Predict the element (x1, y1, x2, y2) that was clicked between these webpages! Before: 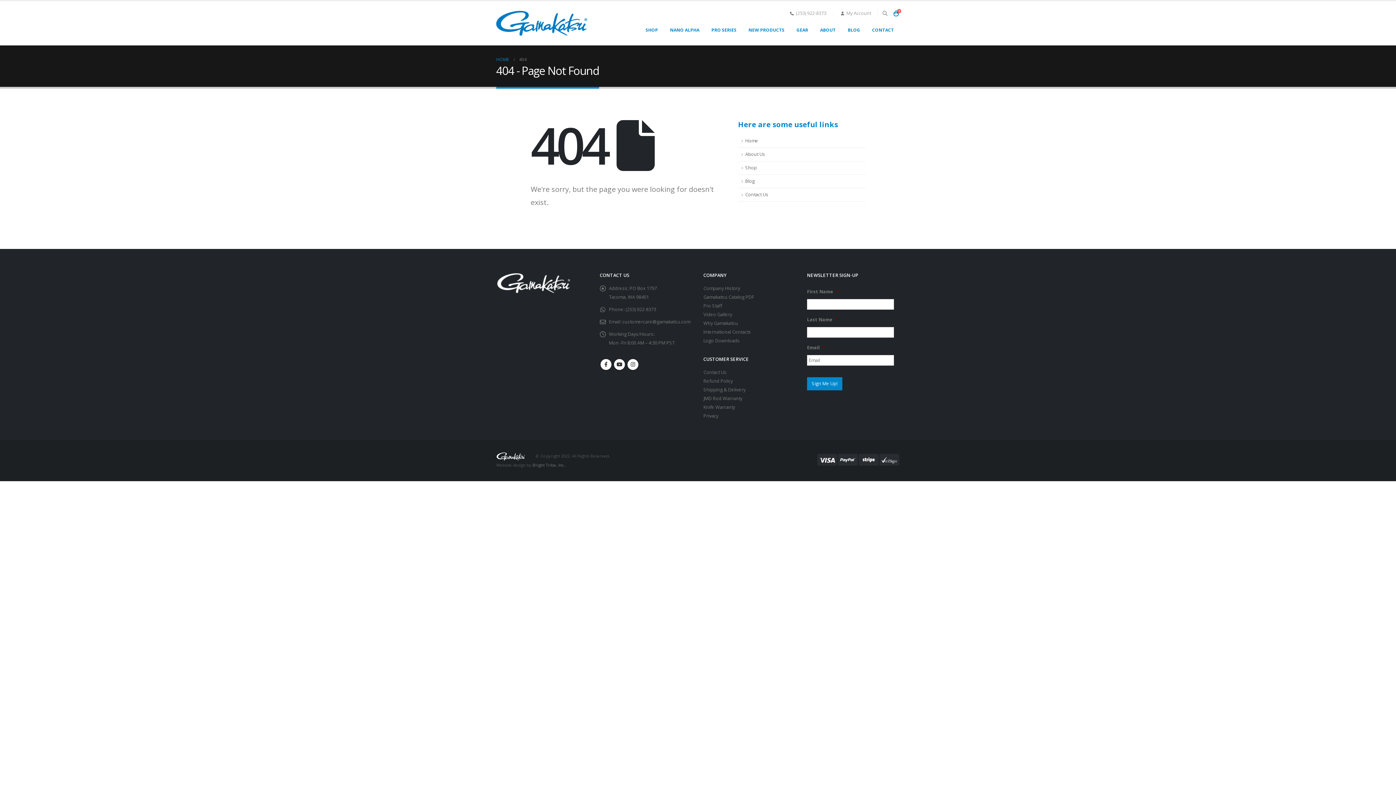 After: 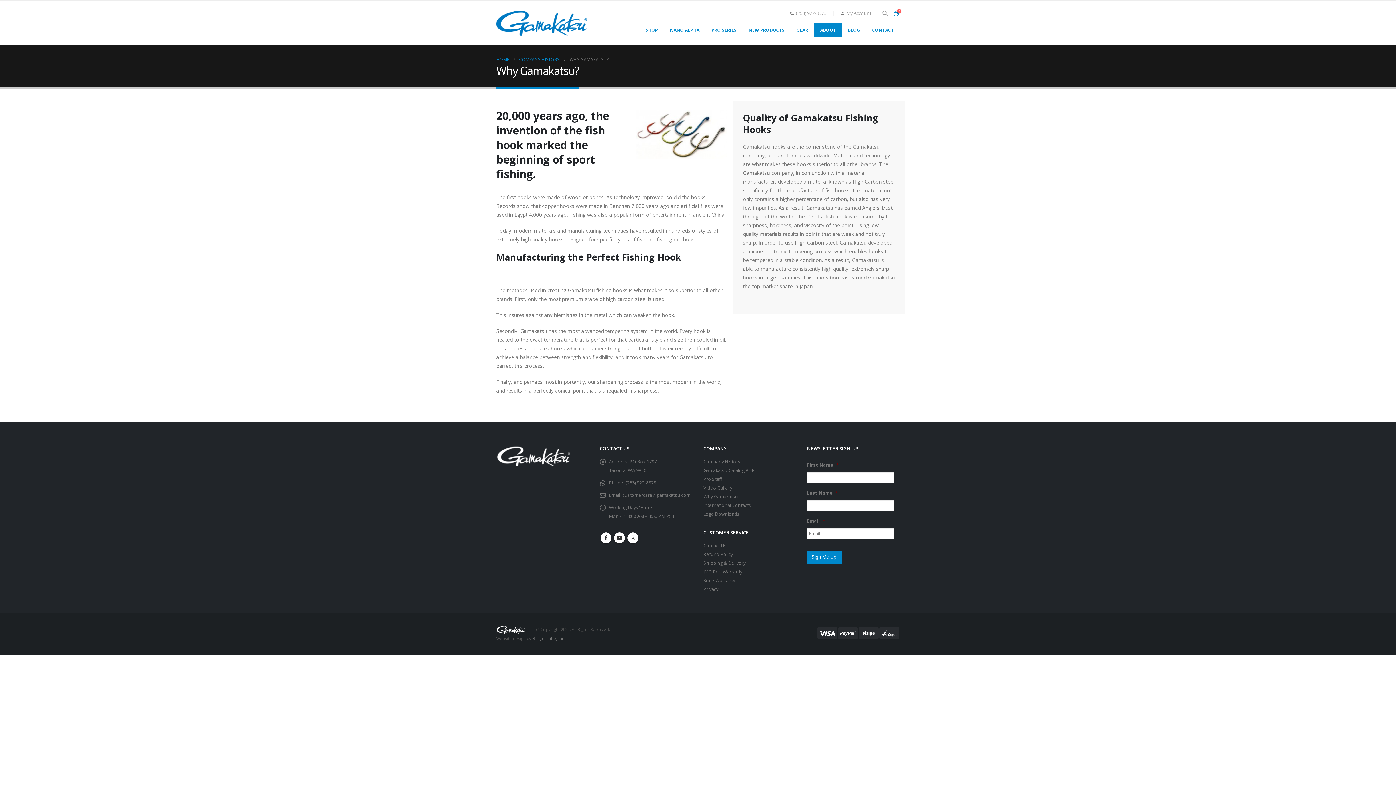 Action: bbox: (703, 320, 738, 326) label: Why Gamakatsu